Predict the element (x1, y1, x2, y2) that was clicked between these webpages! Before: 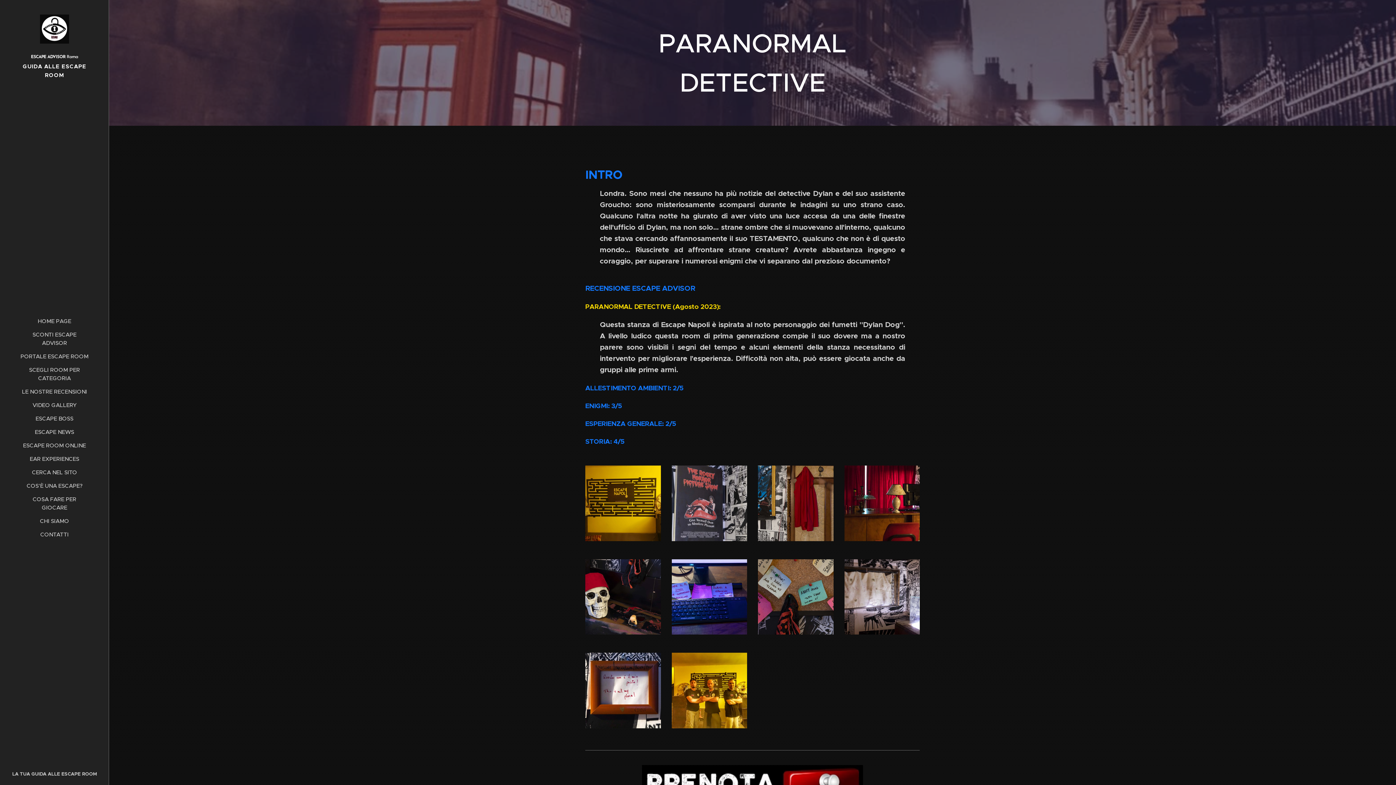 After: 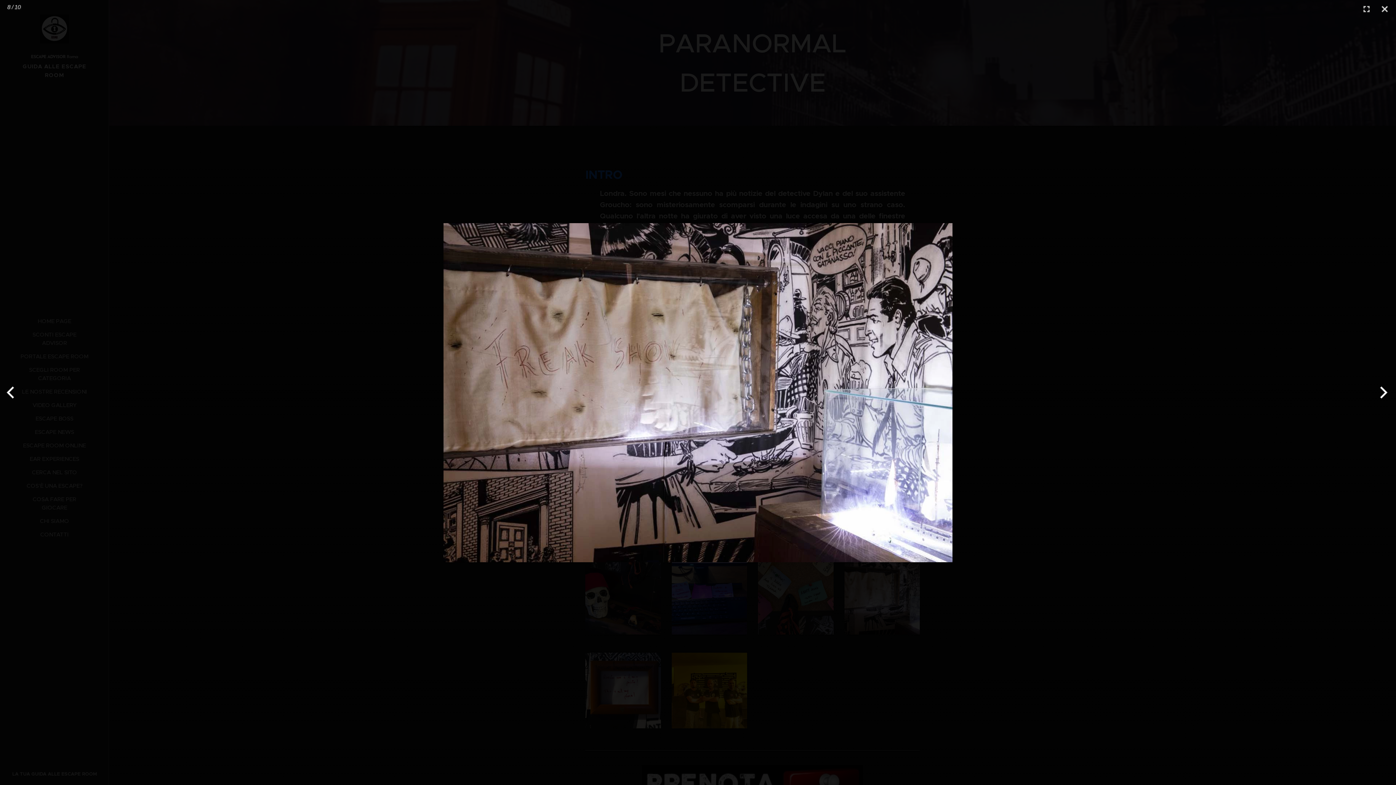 Action: bbox: (844, 559, 920, 634)